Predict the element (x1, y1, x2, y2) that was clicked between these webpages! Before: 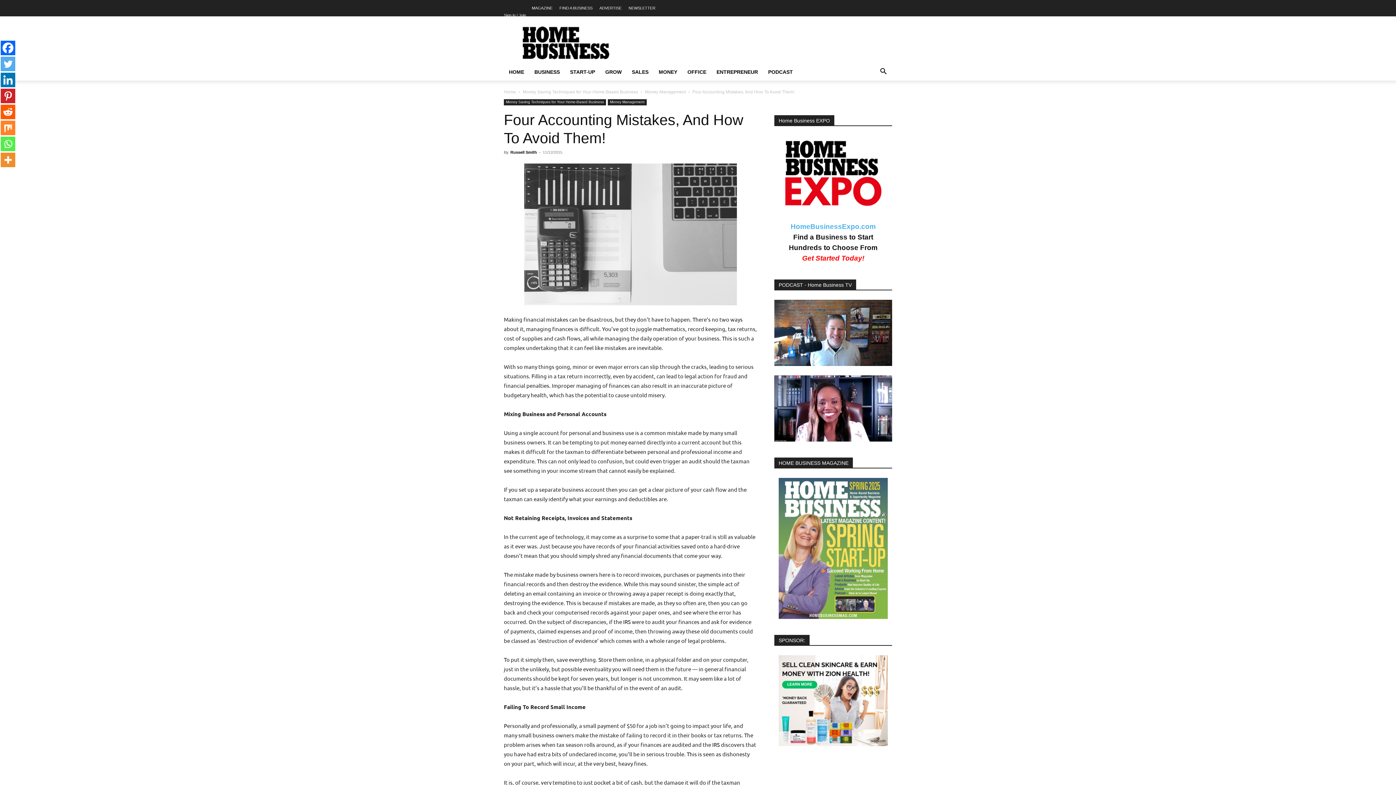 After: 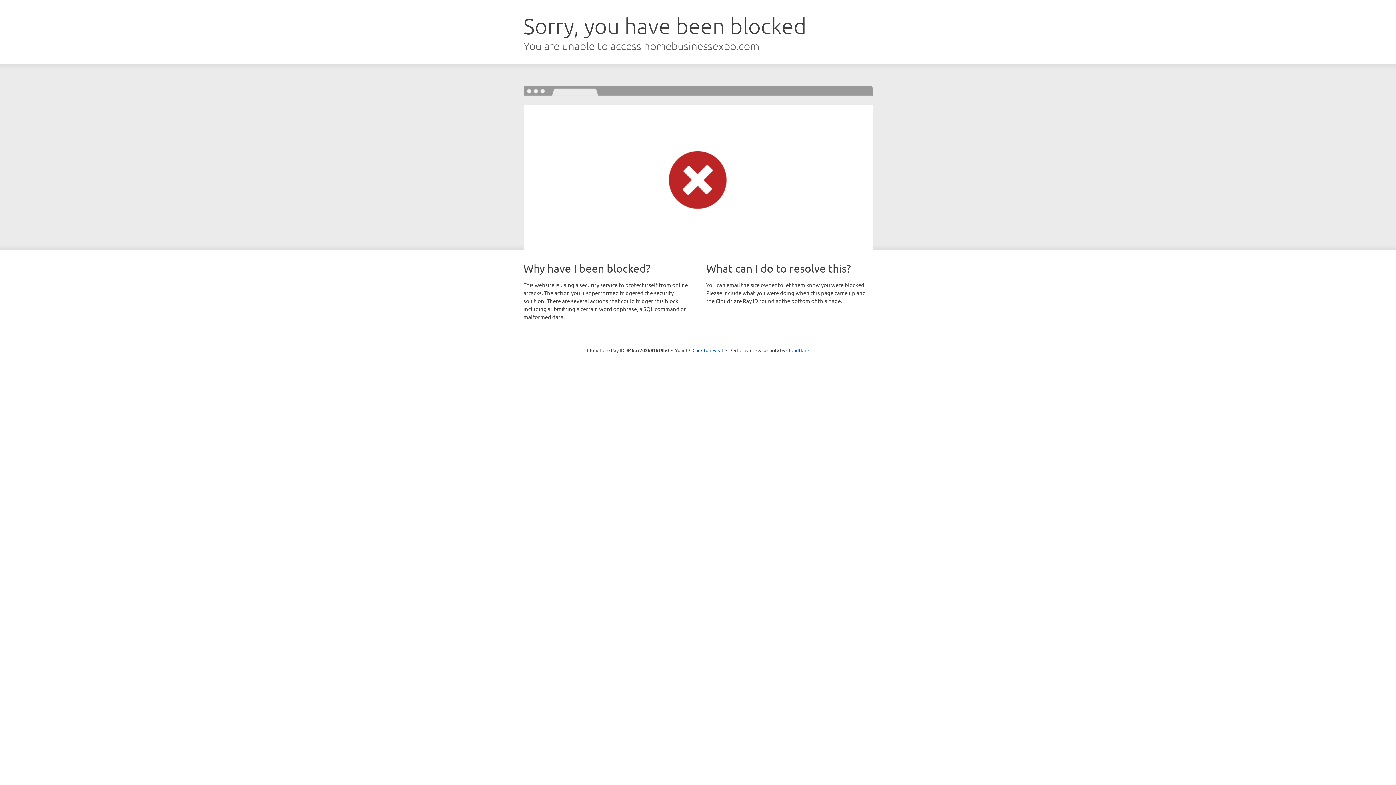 Action: bbox: (774, 655, 892, 746)